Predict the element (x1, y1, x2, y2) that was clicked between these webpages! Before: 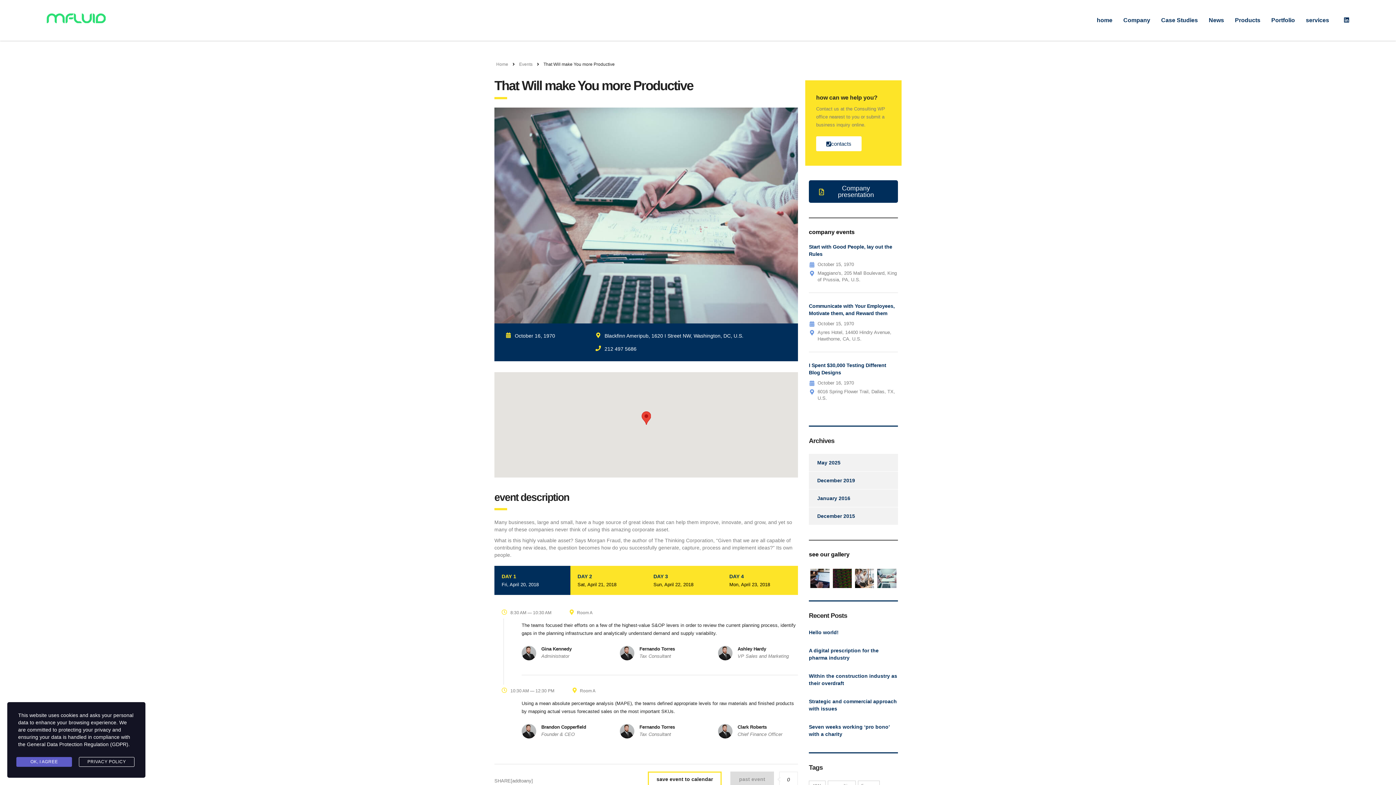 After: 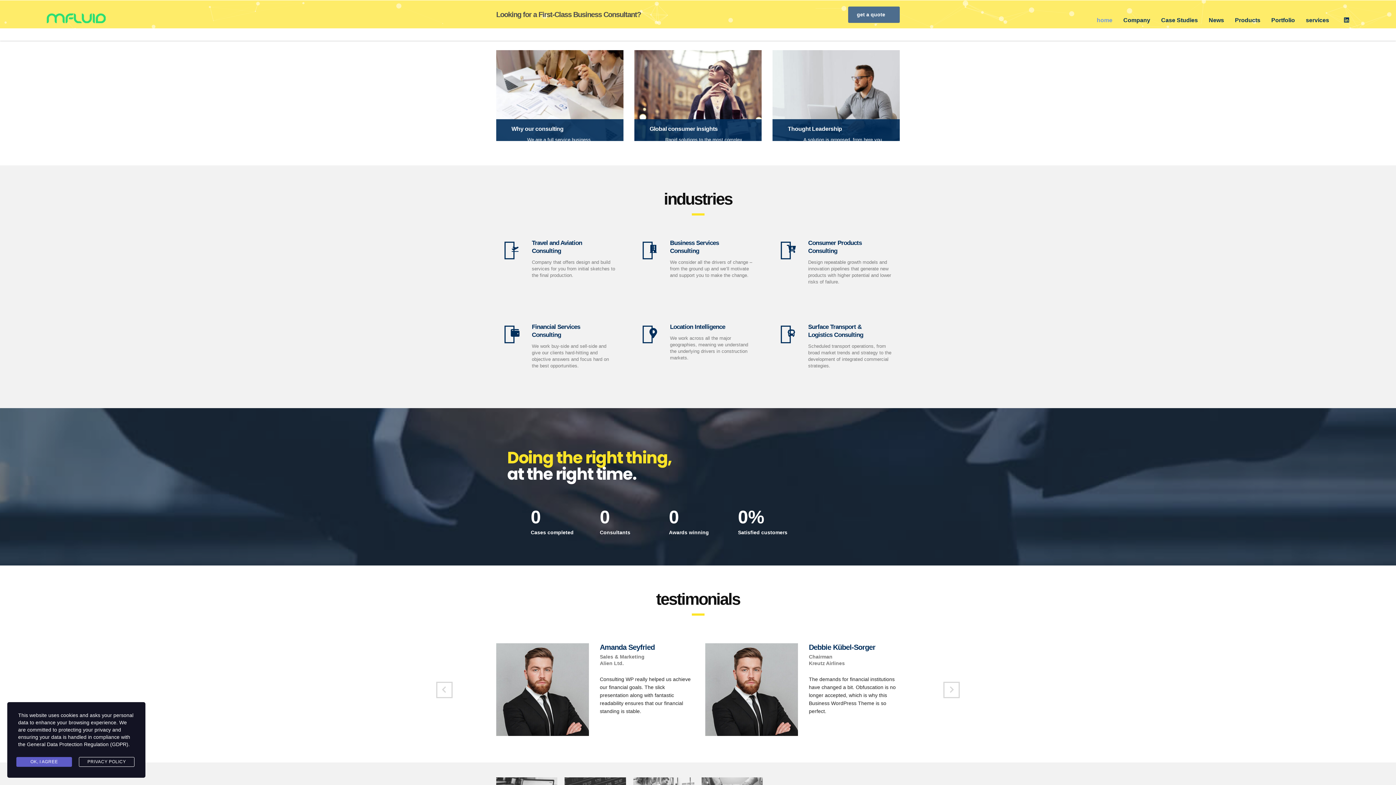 Action: bbox: (45, 7, 107, 29)